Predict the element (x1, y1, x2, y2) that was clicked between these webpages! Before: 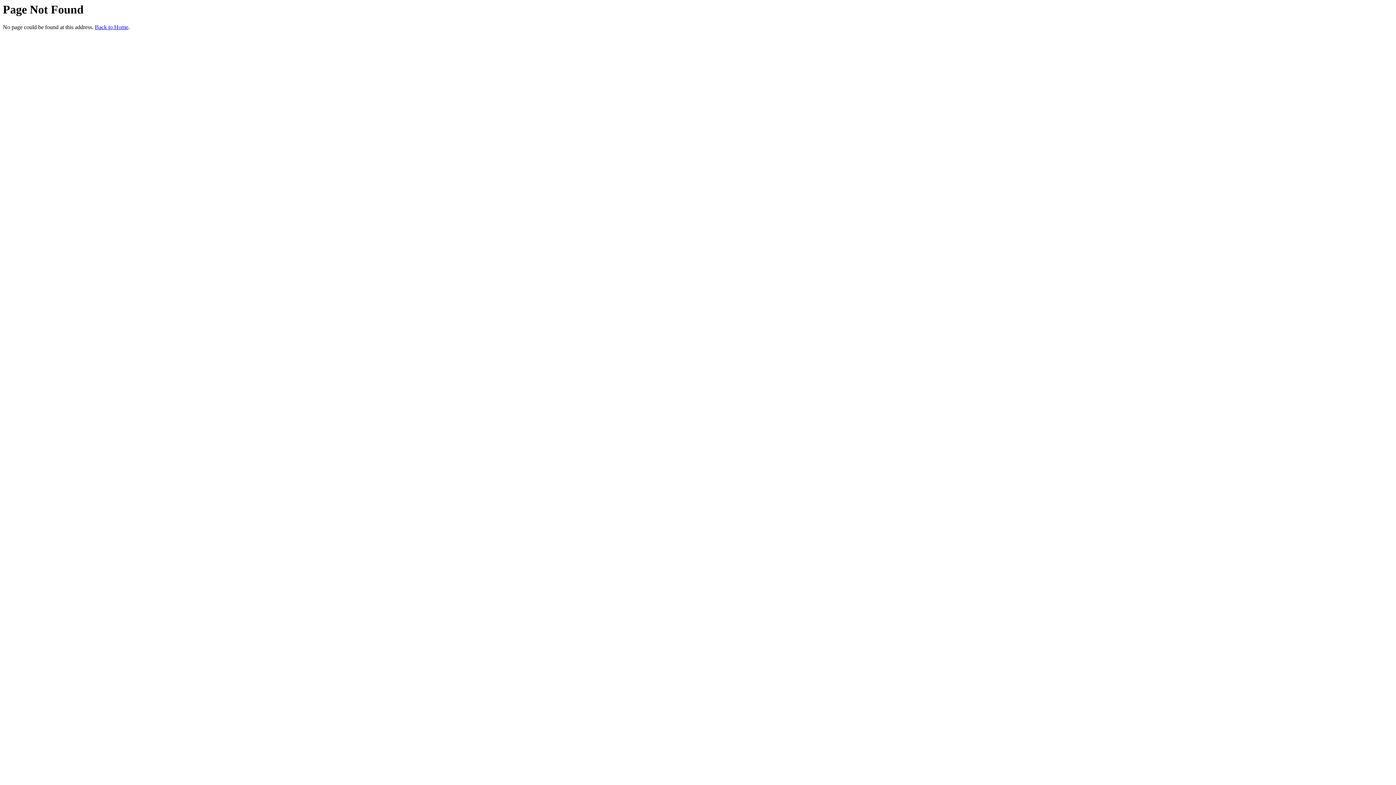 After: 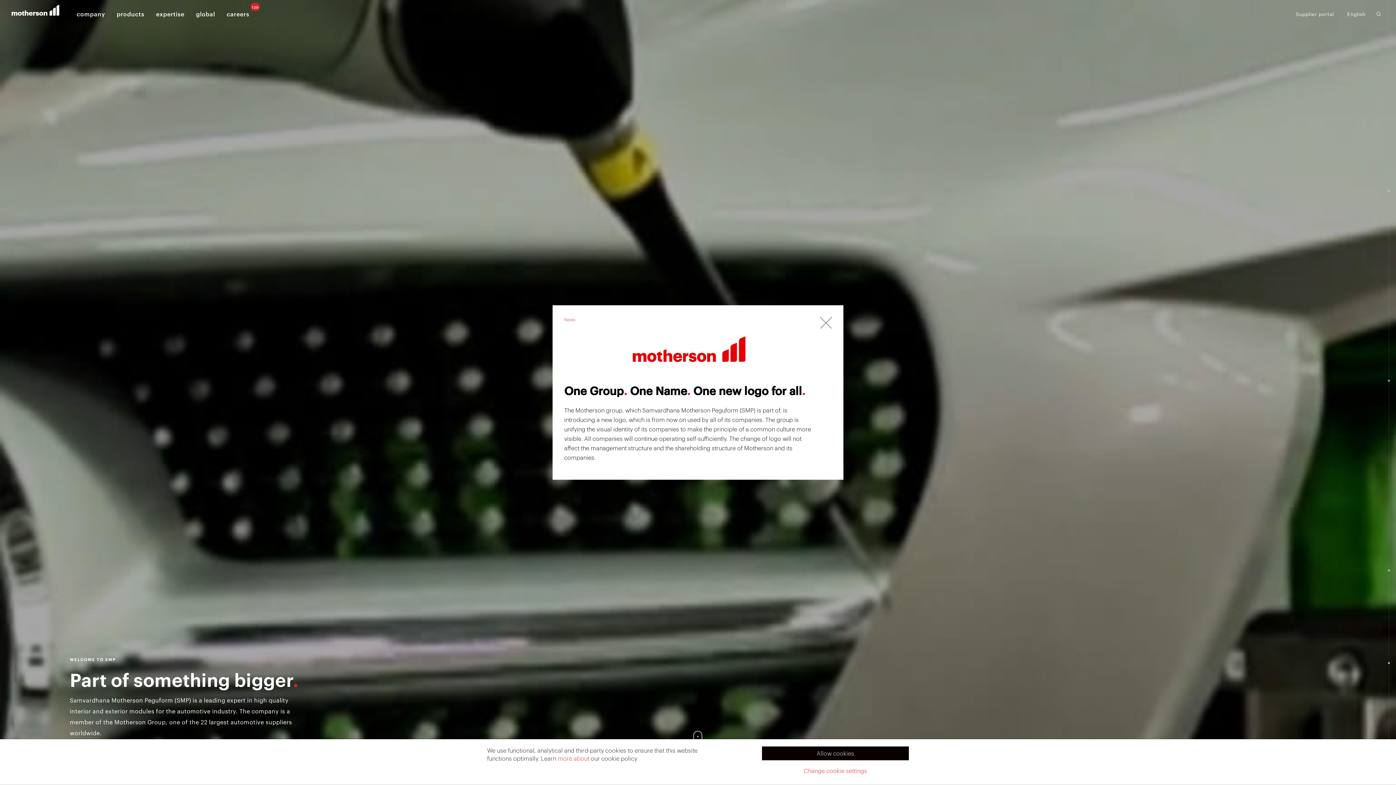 Action: bbox: (94, 24, 128, 30) label: Back to Home